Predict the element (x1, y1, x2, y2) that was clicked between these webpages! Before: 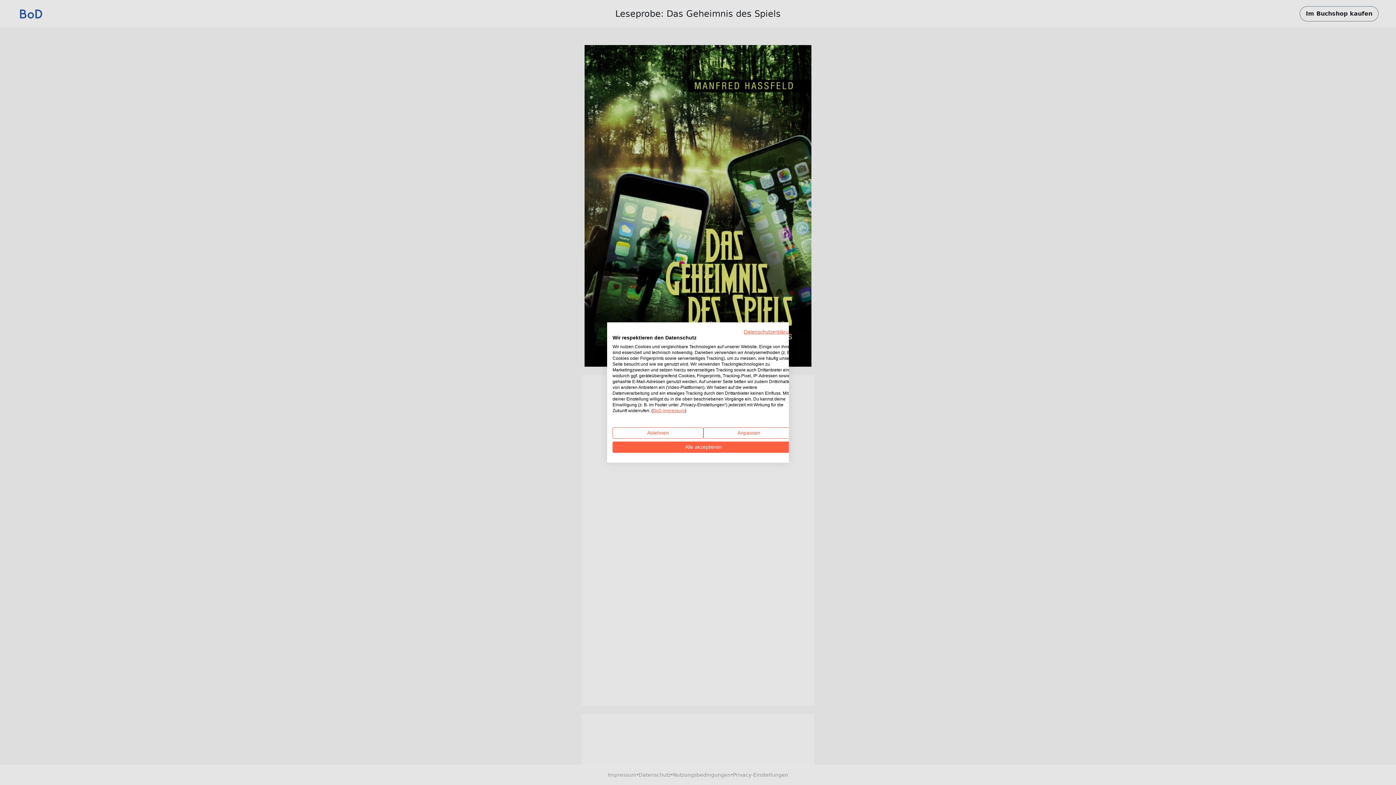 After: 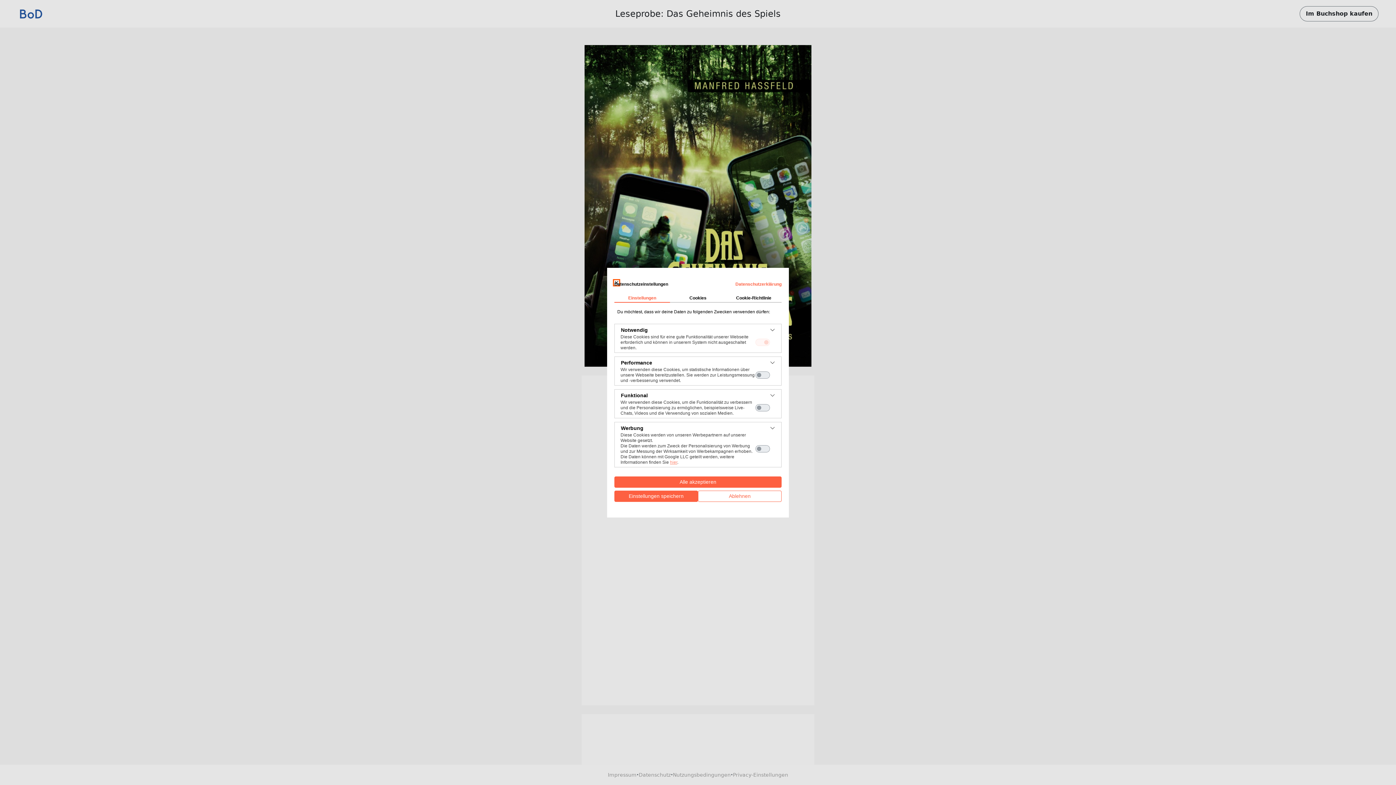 Action: label: cookie Einstellungen anpassen bbox: (703, 427, 794, 438)